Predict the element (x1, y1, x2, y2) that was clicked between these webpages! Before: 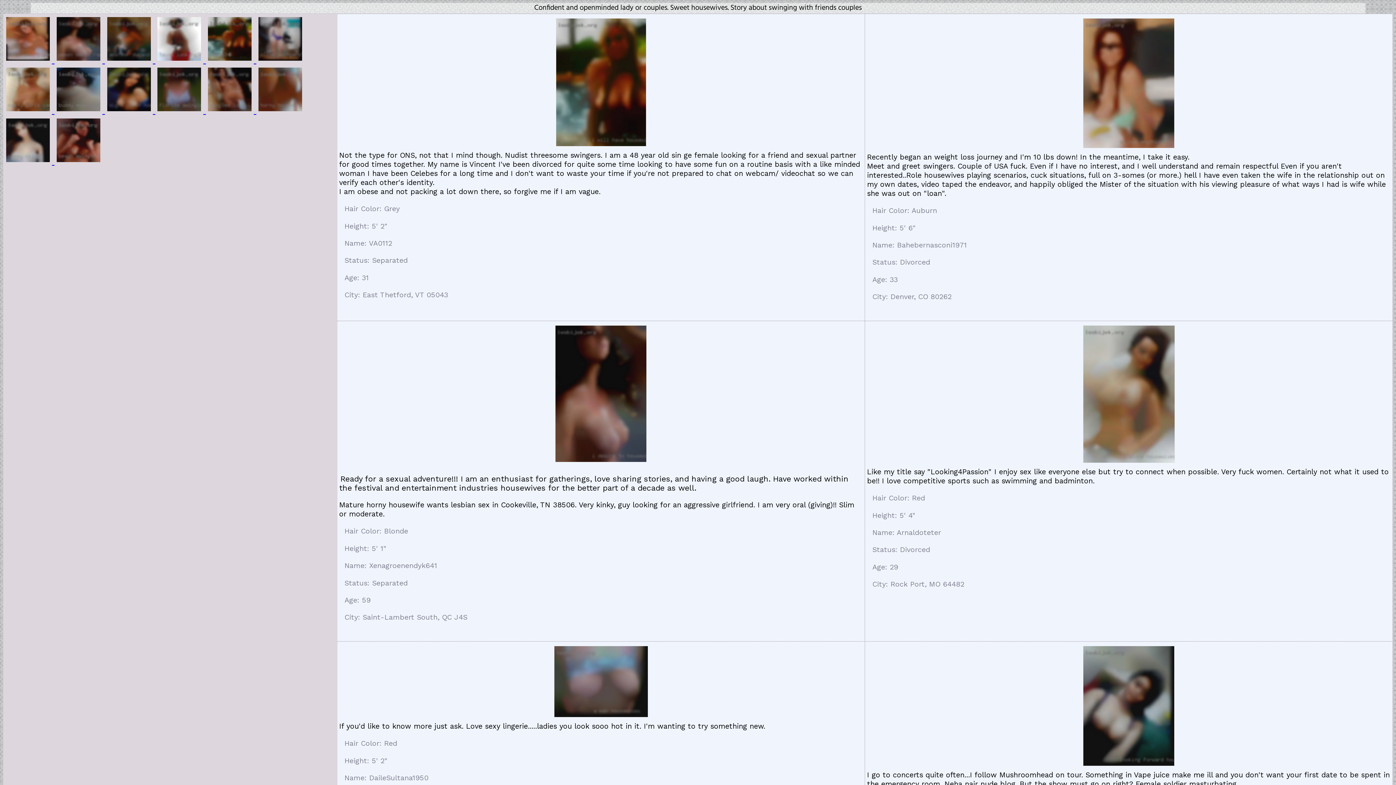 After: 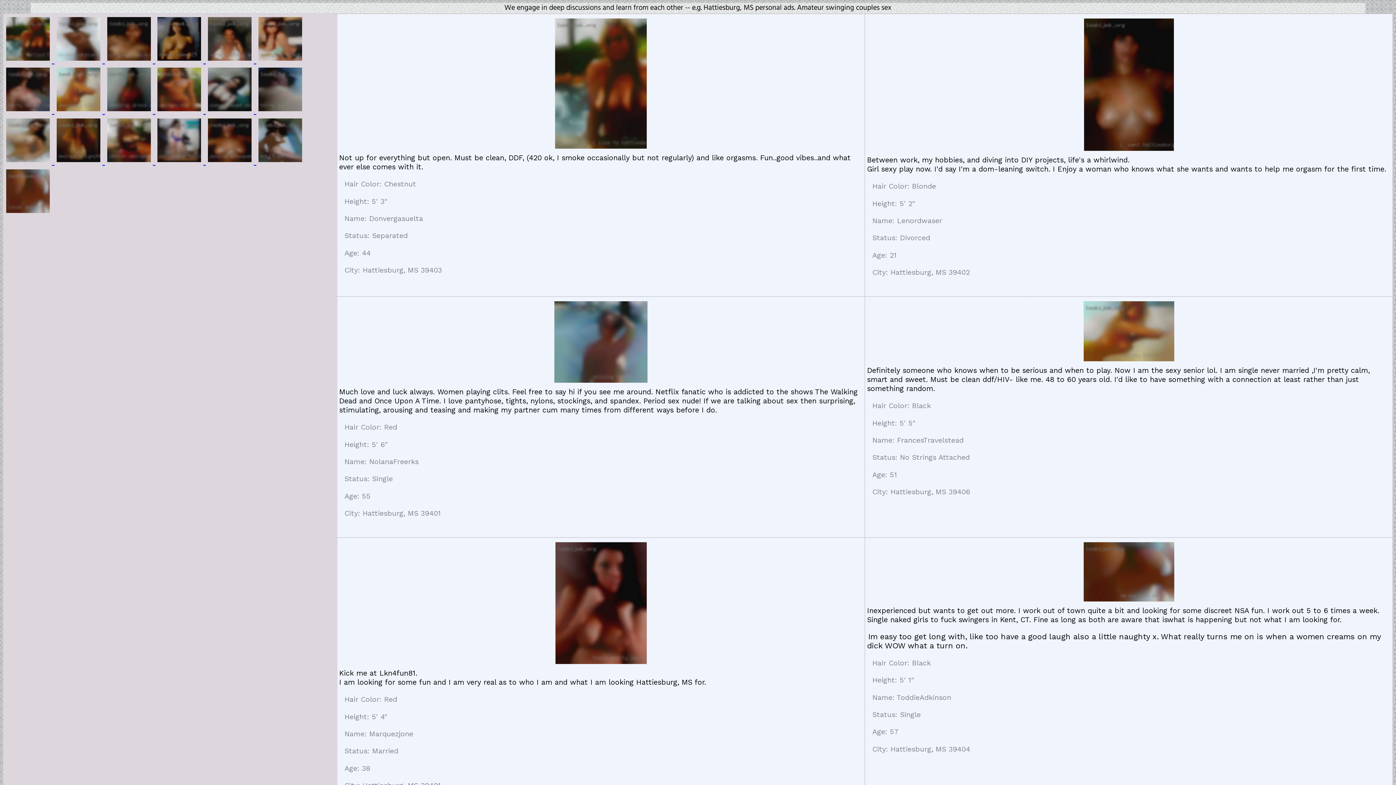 Action: label:   bbox: (4, 56, 54, 64)